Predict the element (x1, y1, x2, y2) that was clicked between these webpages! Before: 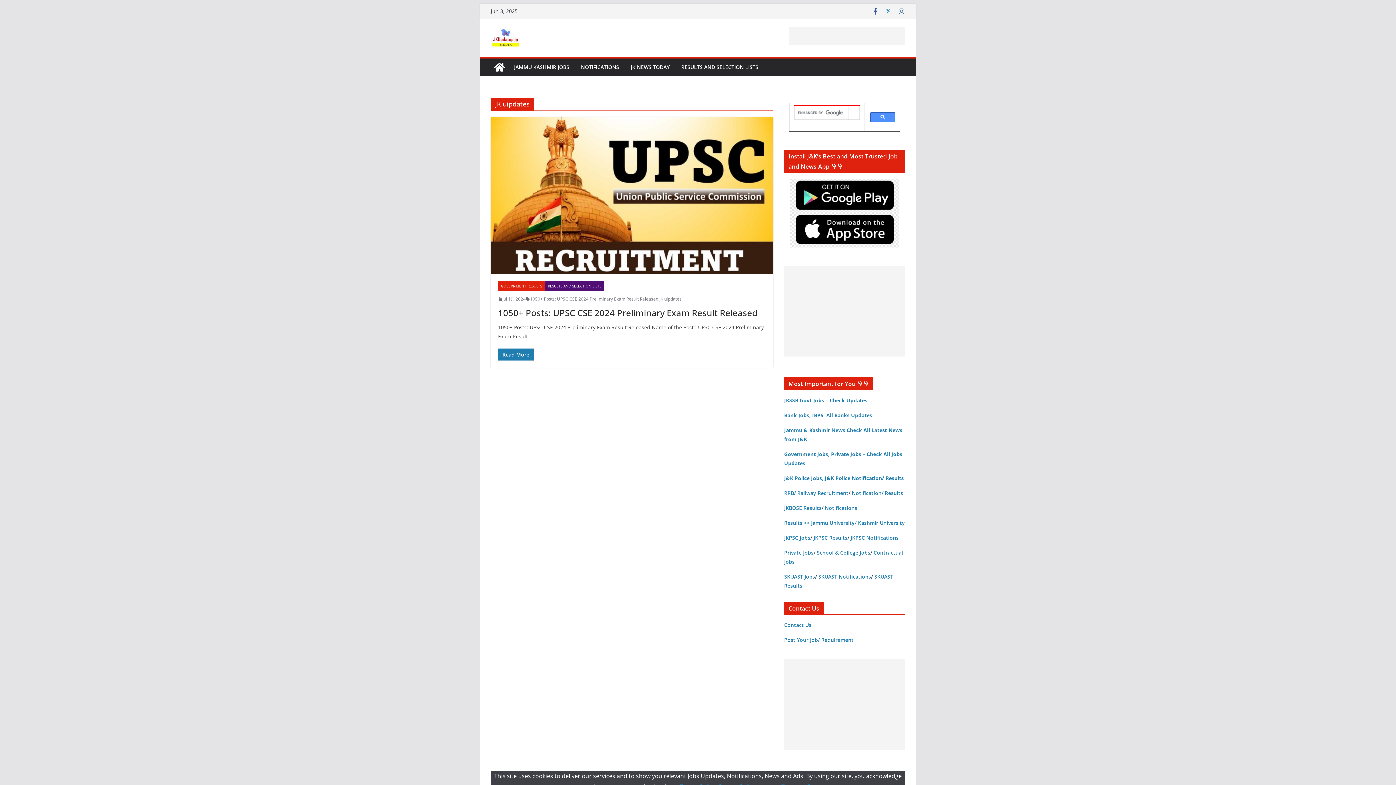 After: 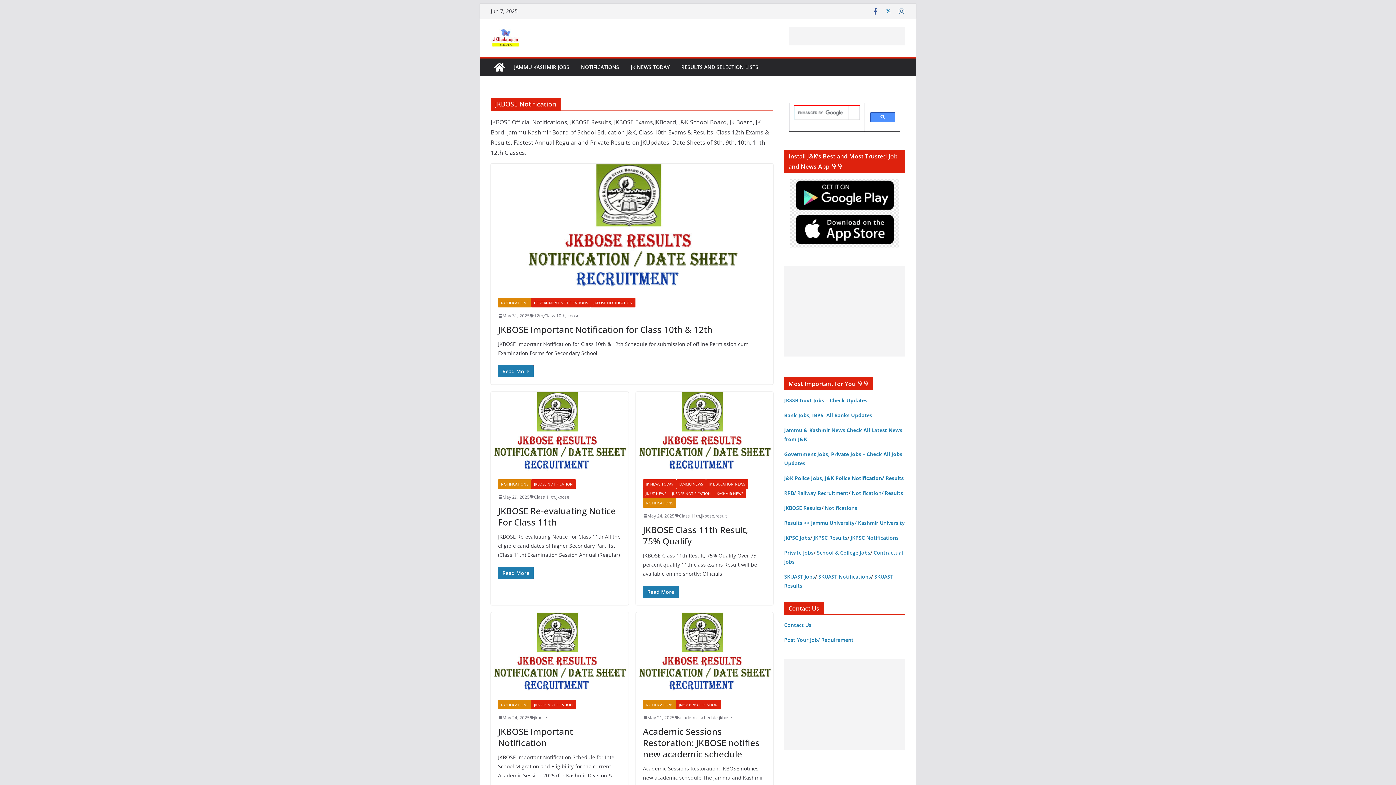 Action: bbox: (825, 504, 857, 511) label: Notifications